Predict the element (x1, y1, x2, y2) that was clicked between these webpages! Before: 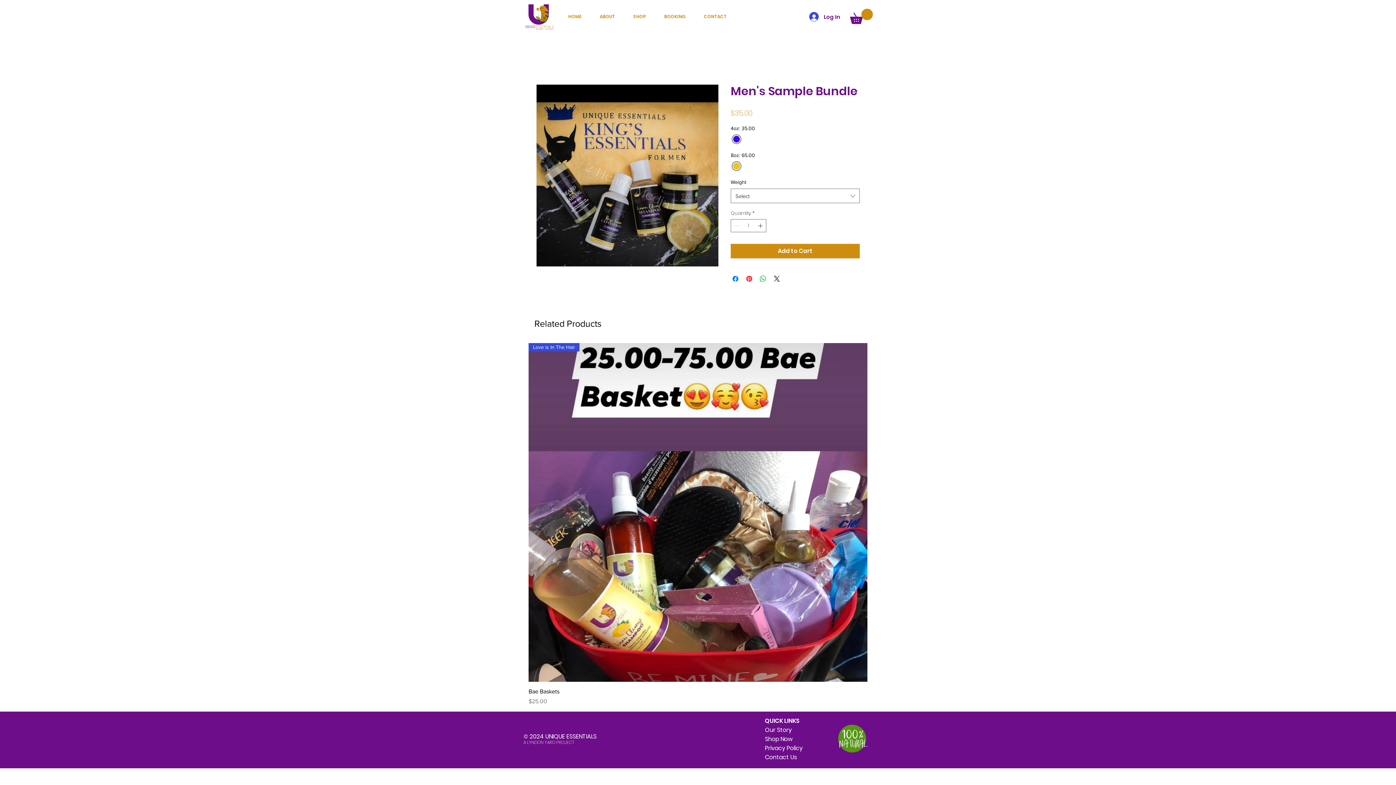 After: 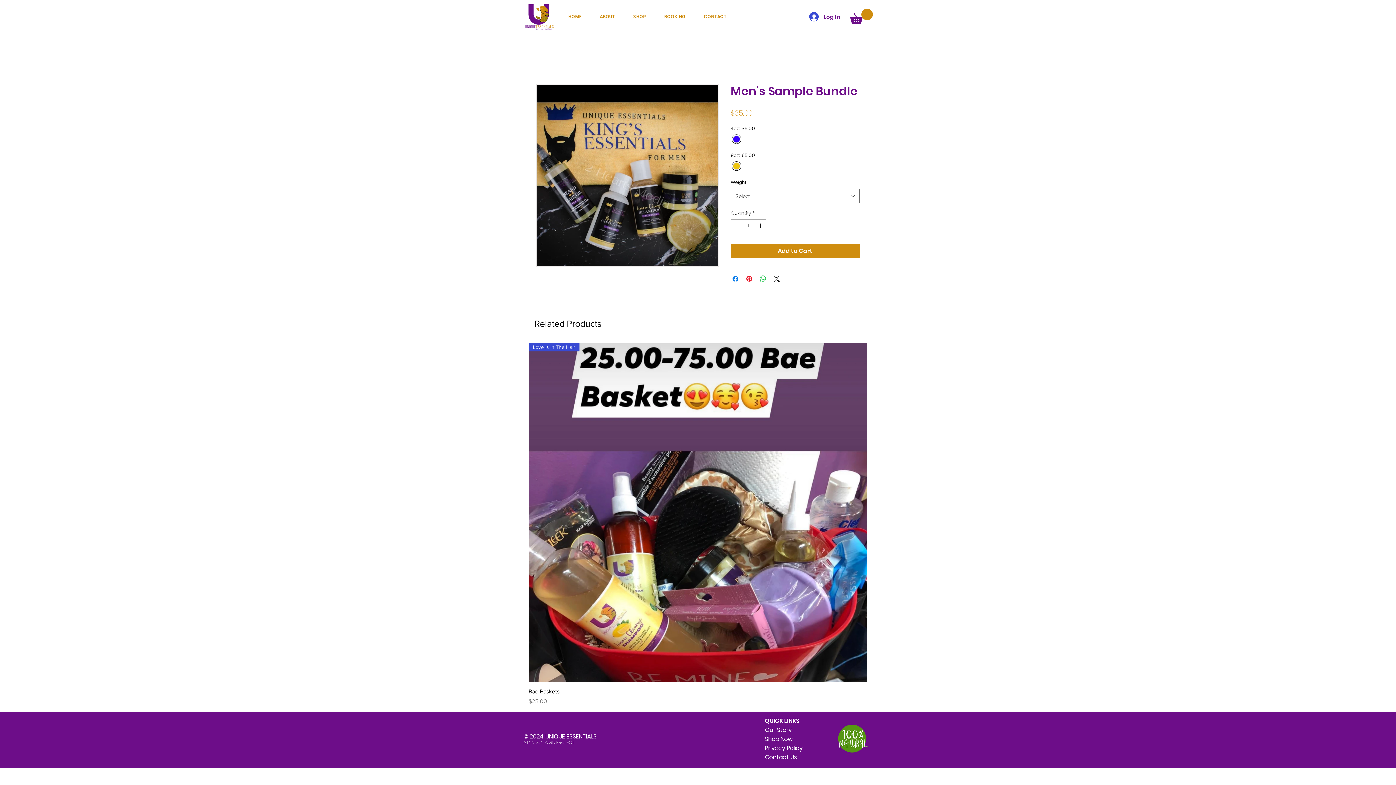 Action: label: SHOP bbox: (624, 7, 655, 25)